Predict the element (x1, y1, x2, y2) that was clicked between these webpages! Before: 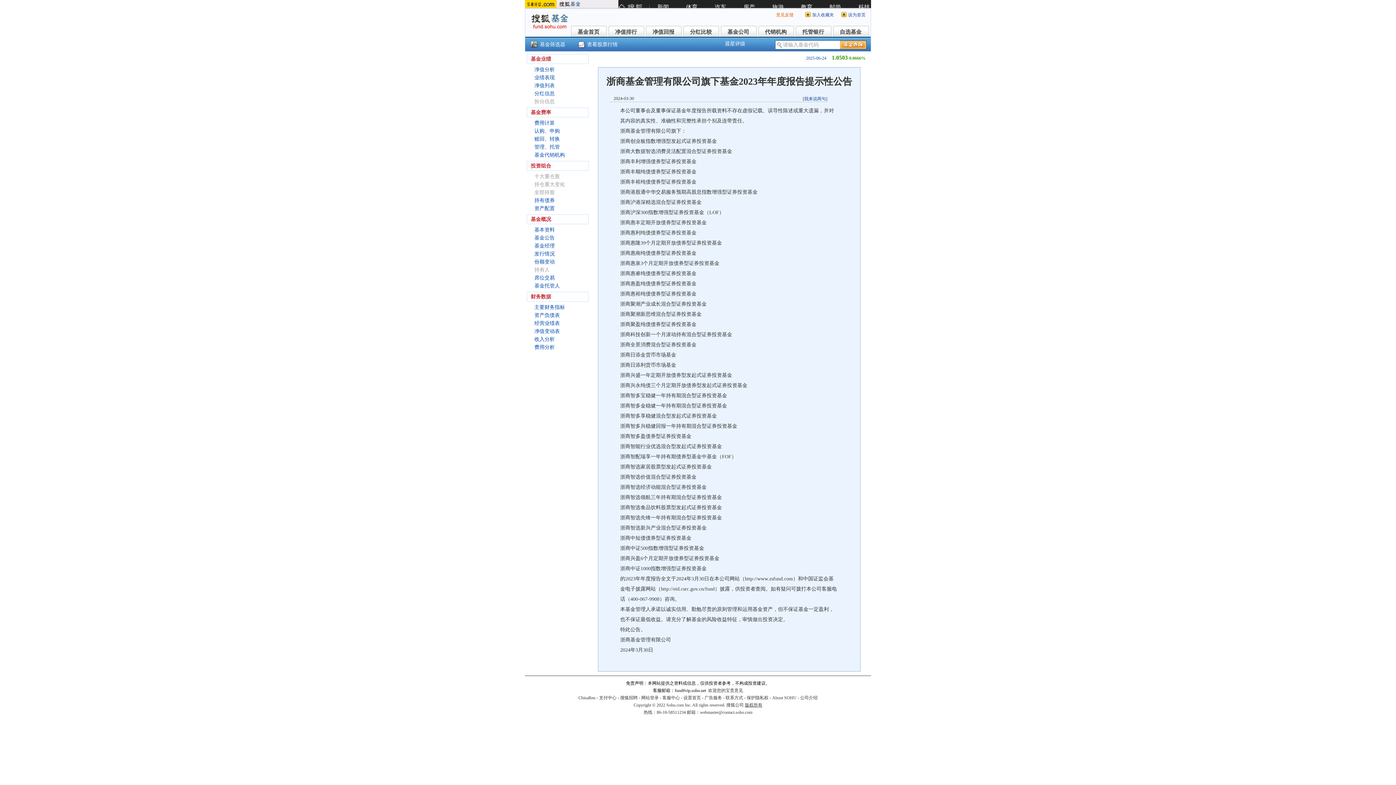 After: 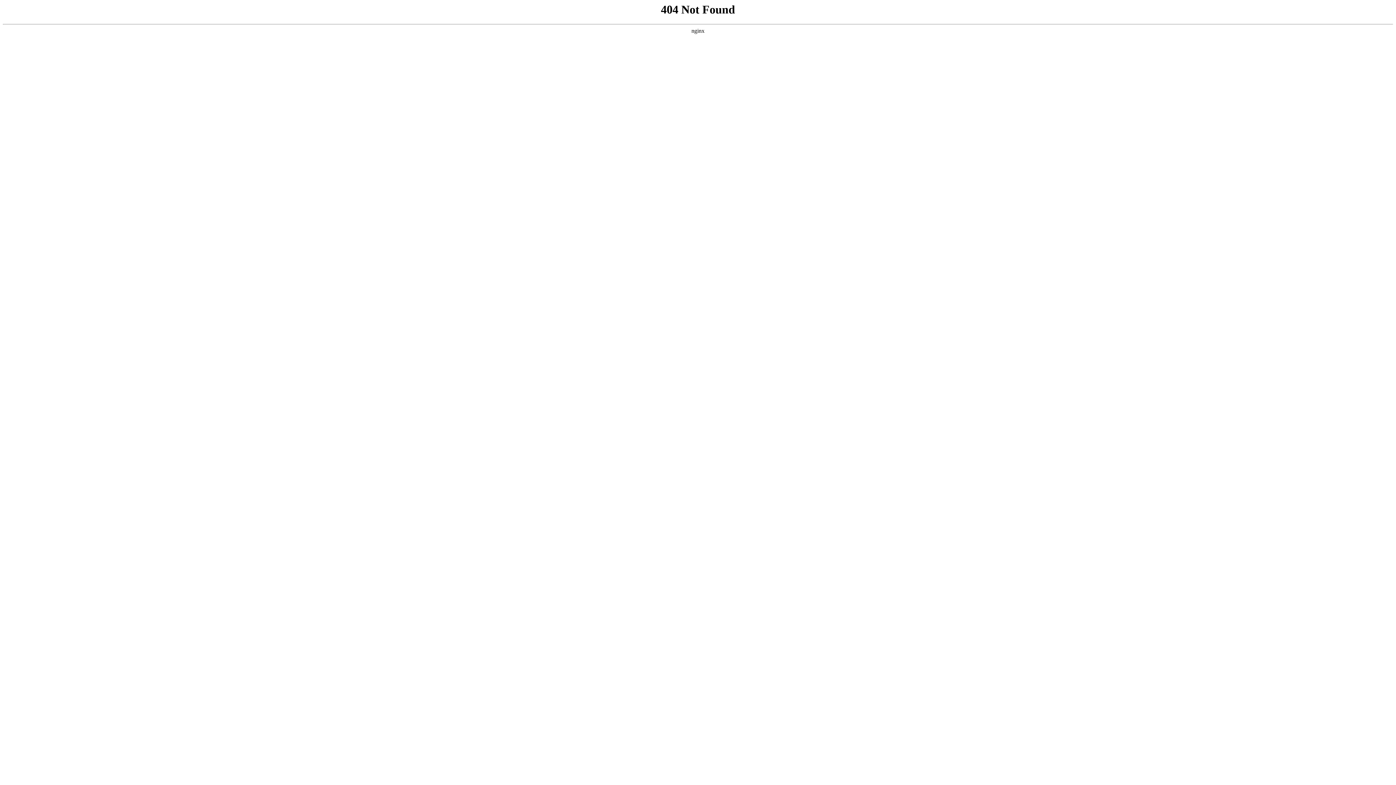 Action: bbox: (599, 695, 616, 700) label: 支付中心